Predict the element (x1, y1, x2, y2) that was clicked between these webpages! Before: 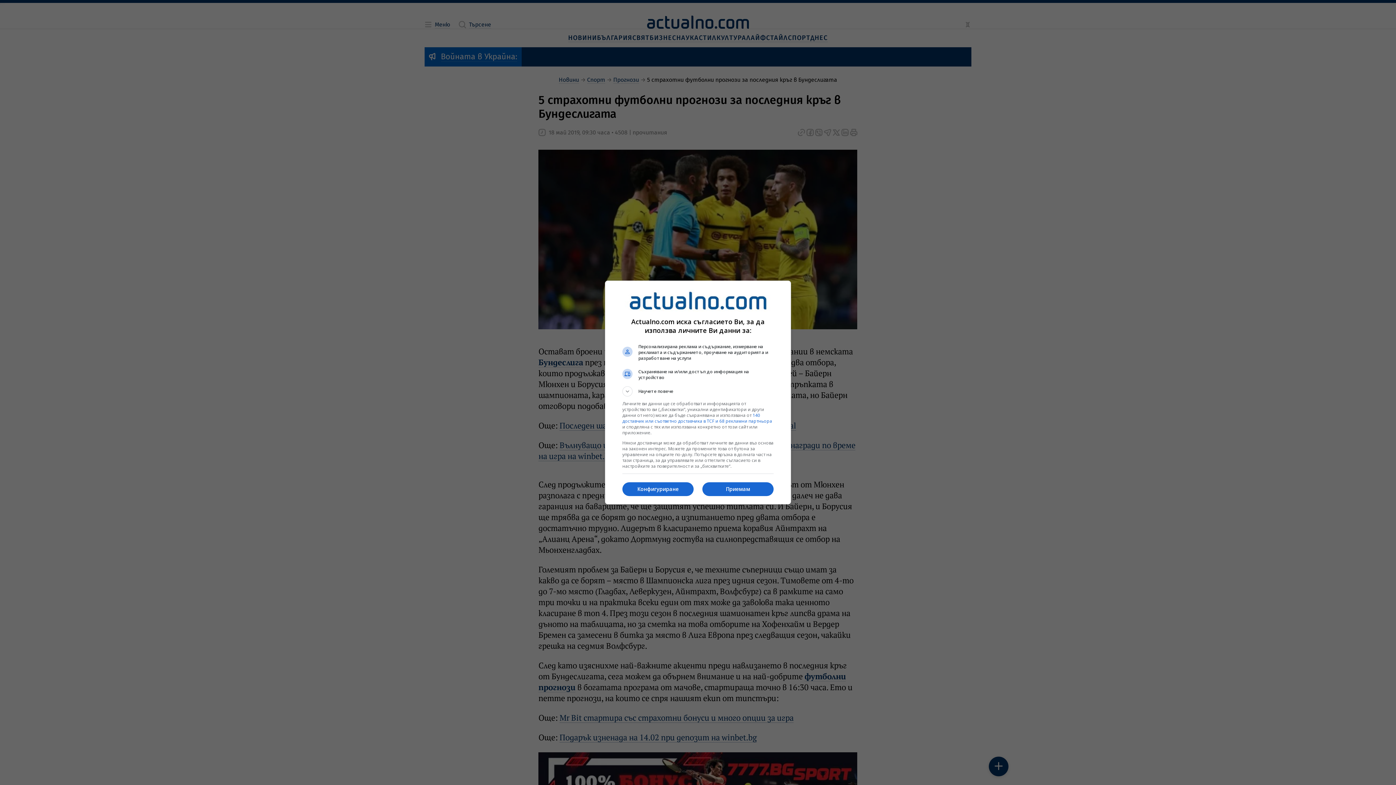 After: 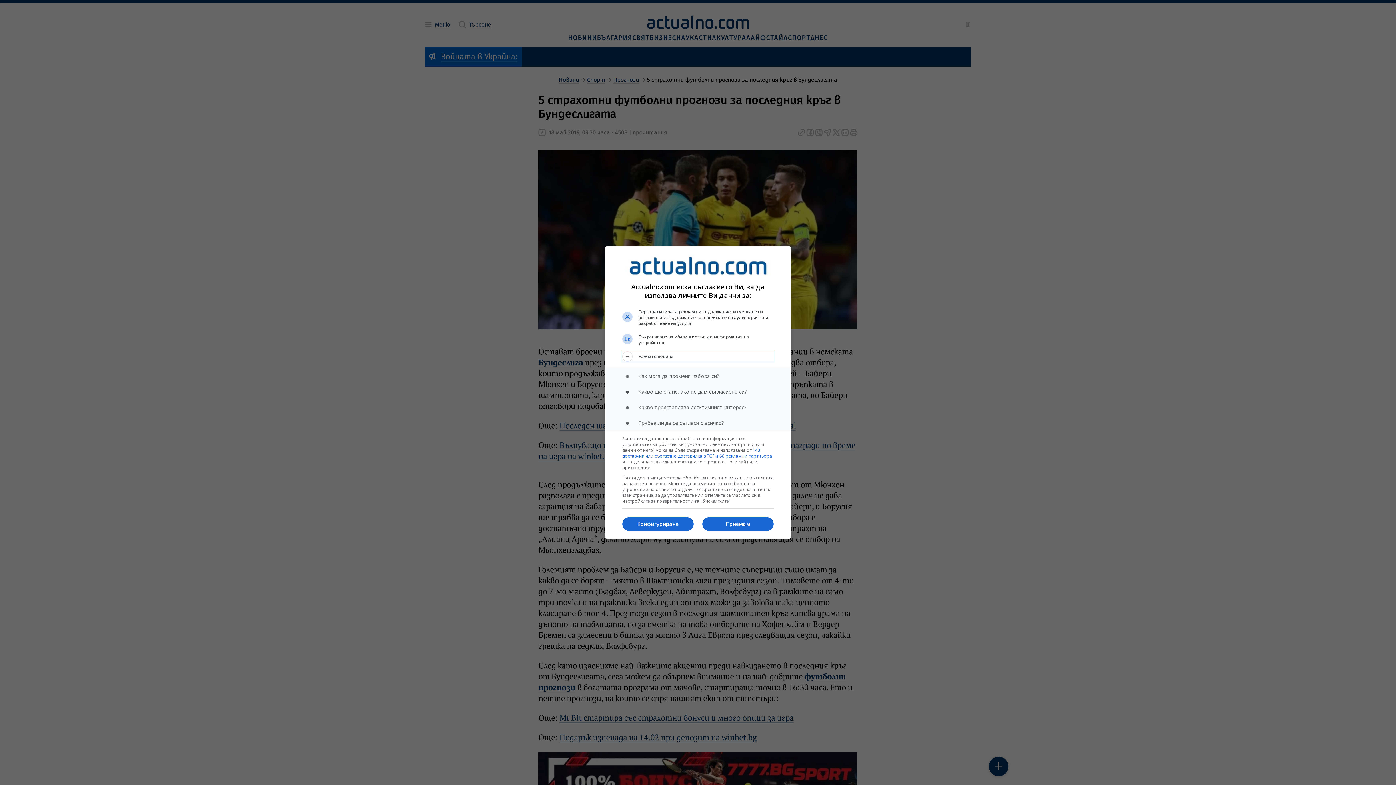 Action: label: Научете повече bbox: (622, 386, 773, 396)